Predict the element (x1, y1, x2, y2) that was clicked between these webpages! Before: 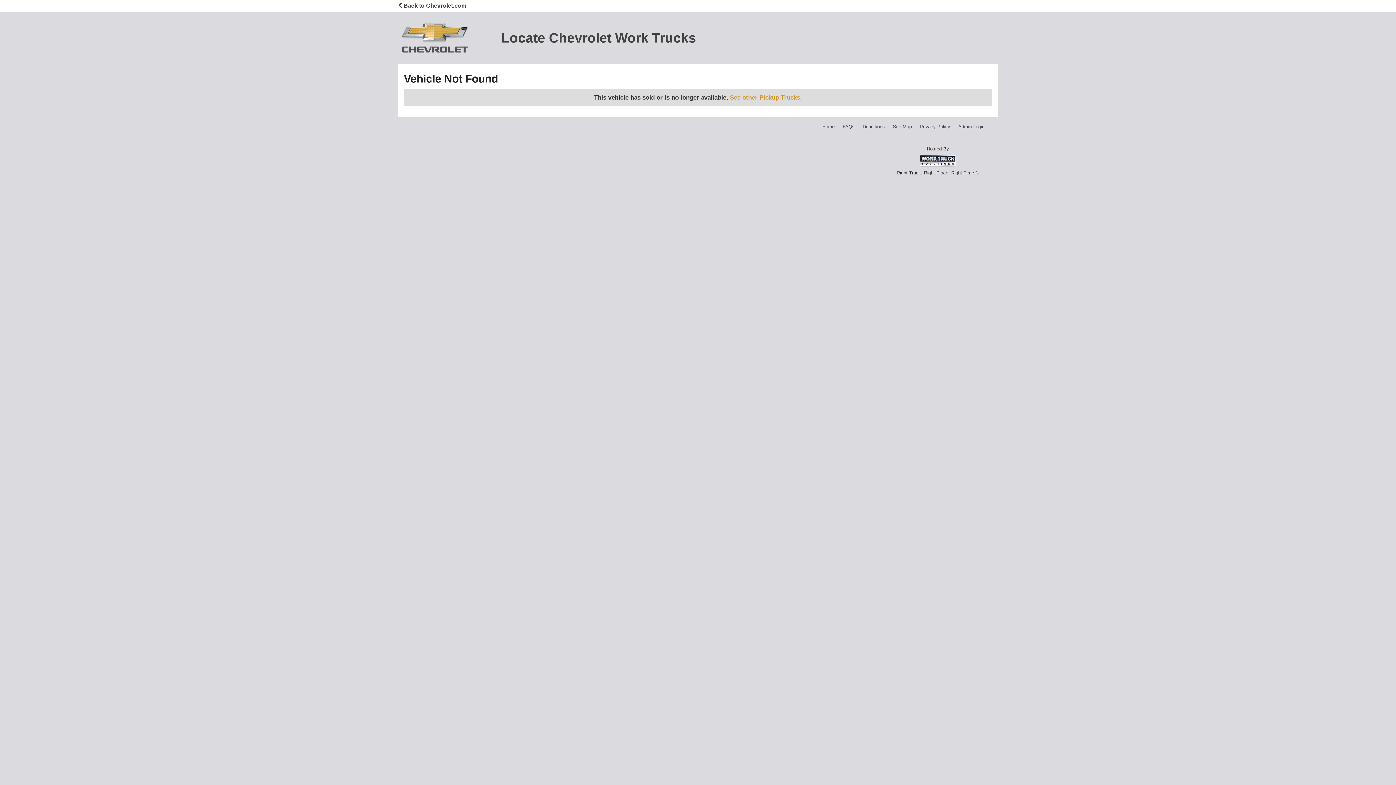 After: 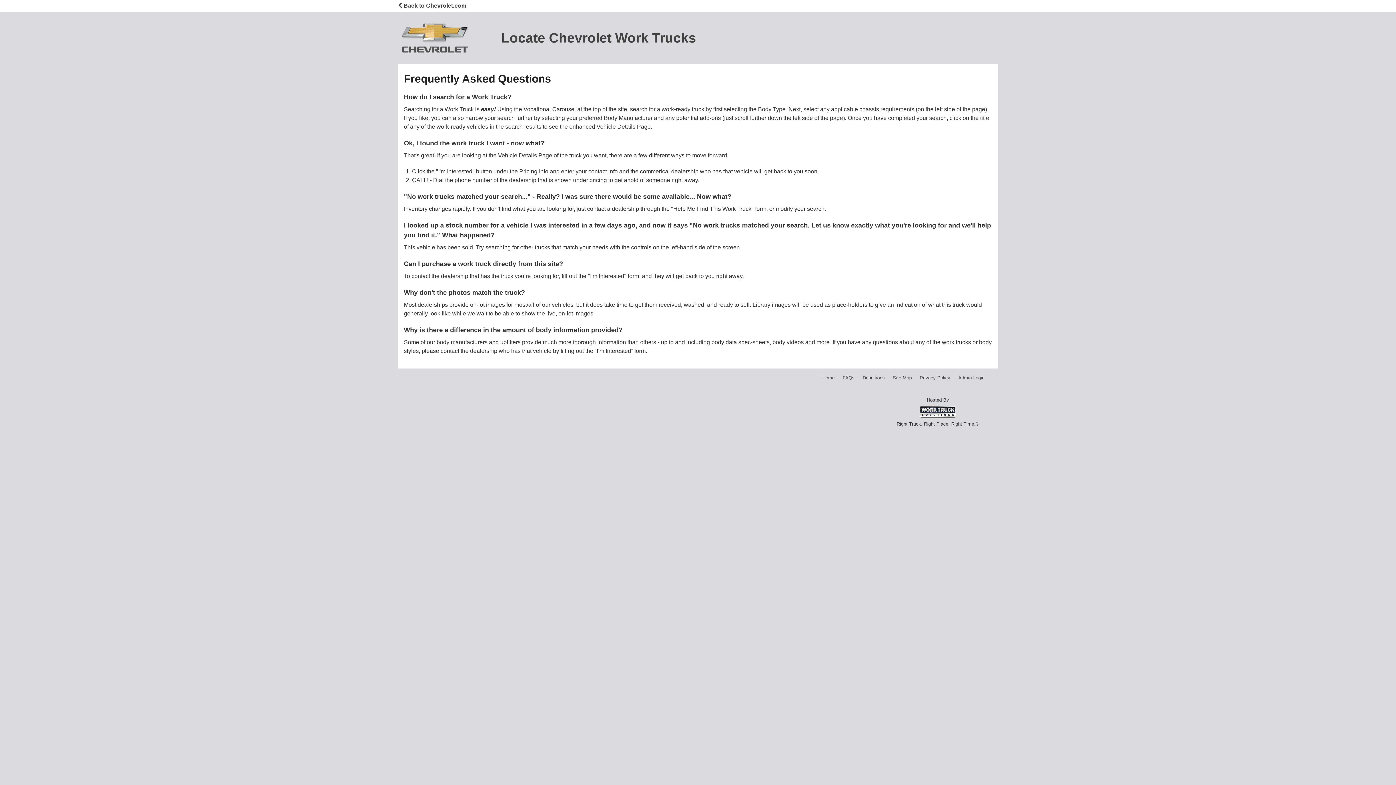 Action: bbox: (842, 123, 854, 130) label: FAQs